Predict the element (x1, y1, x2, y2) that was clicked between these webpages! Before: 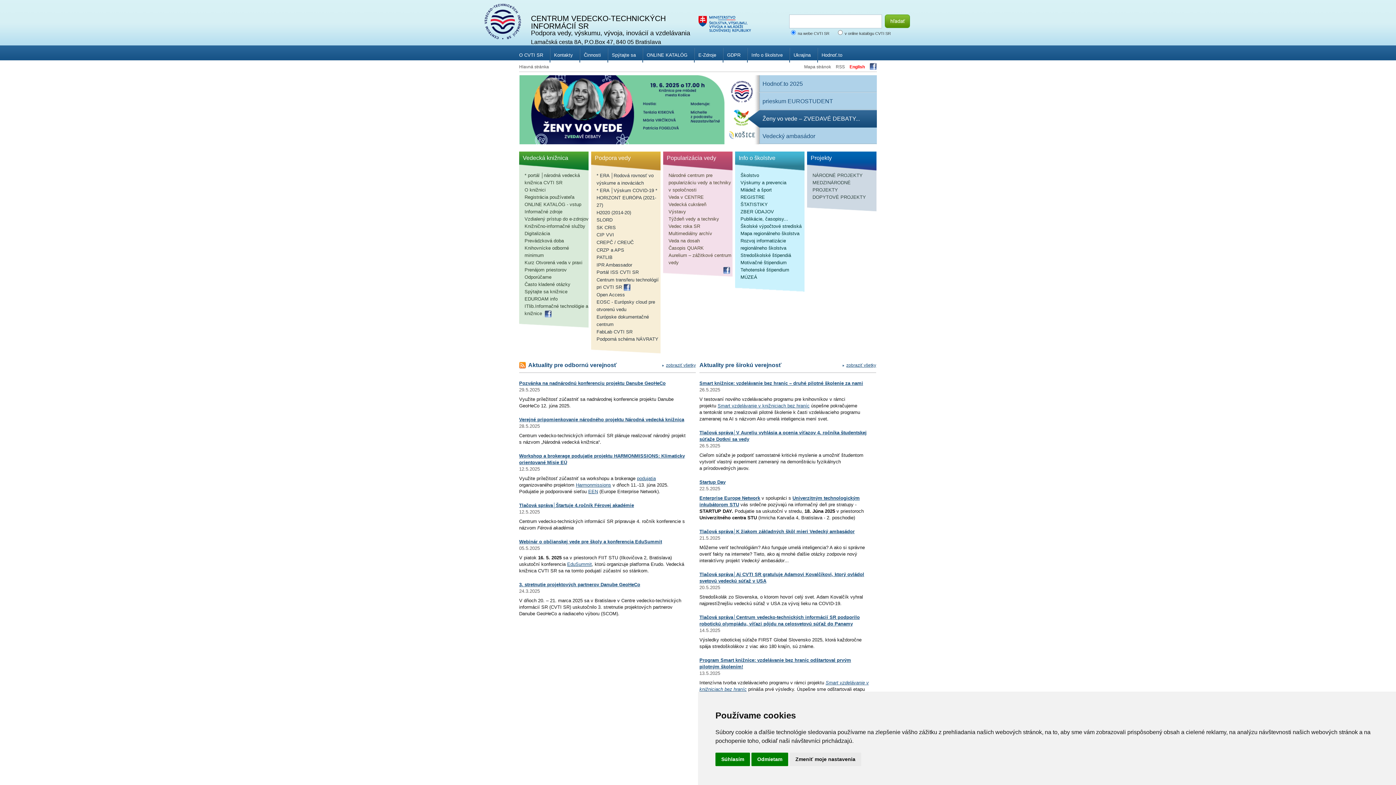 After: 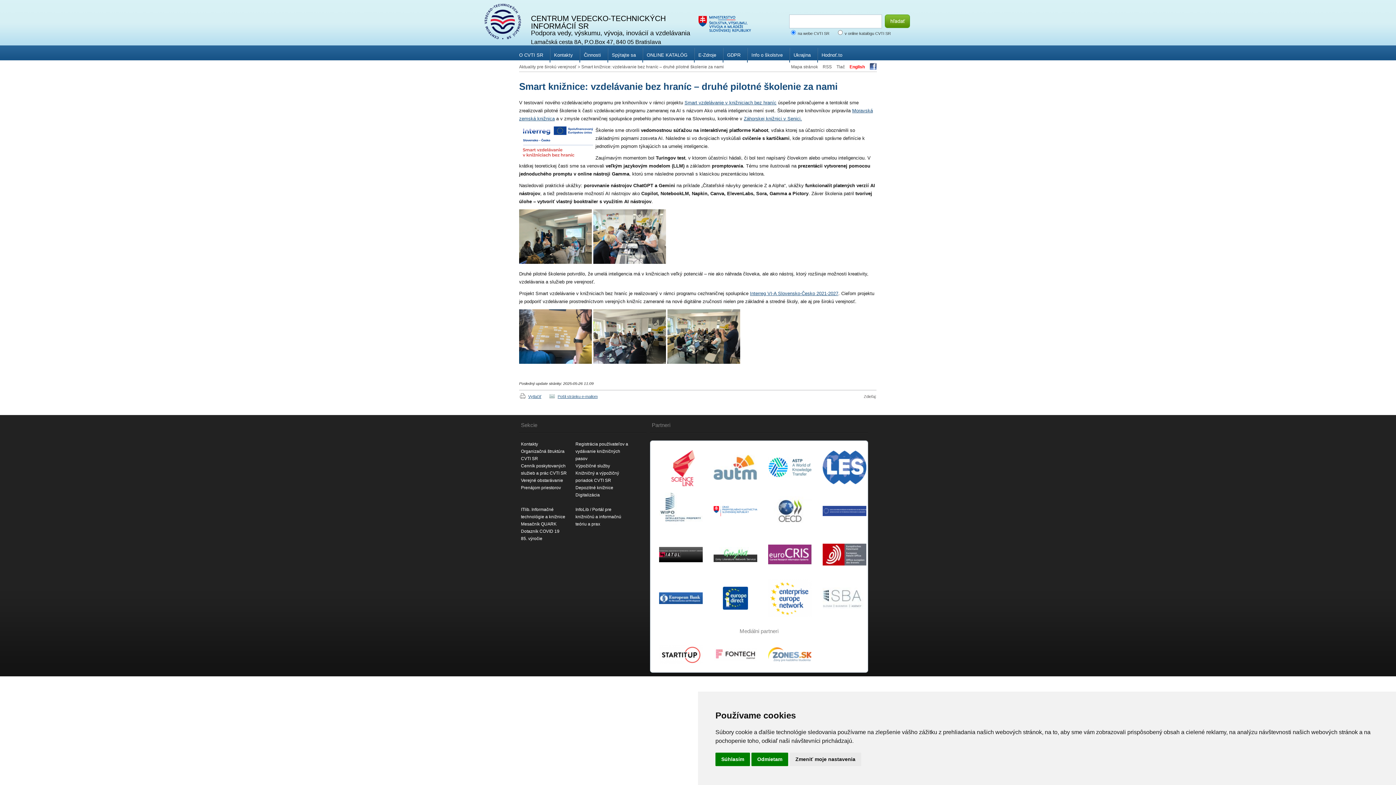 Action: label: Smart knižnice: vzdelávanie bez hraníc – druhé pilotné školenie za nami bbox: (699, 380, 863, 386)